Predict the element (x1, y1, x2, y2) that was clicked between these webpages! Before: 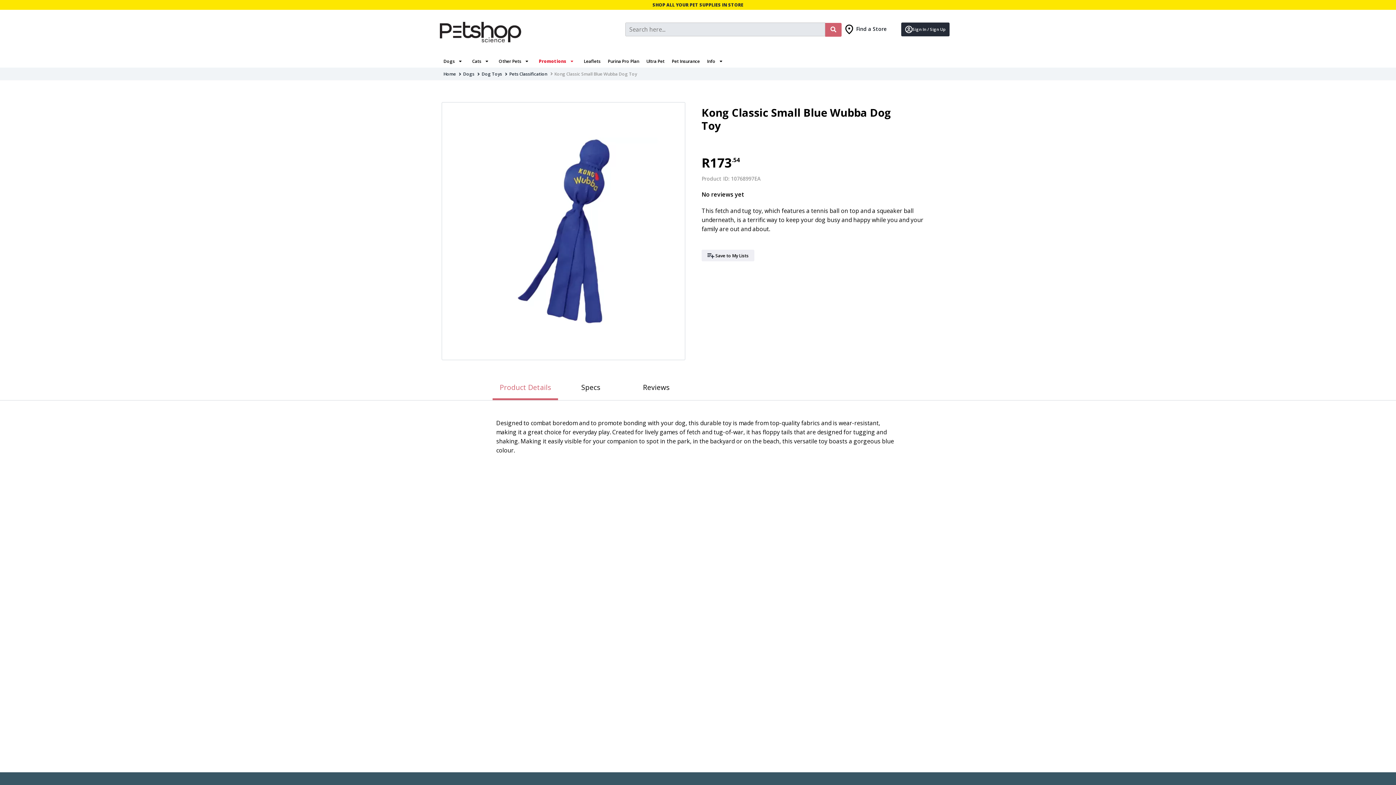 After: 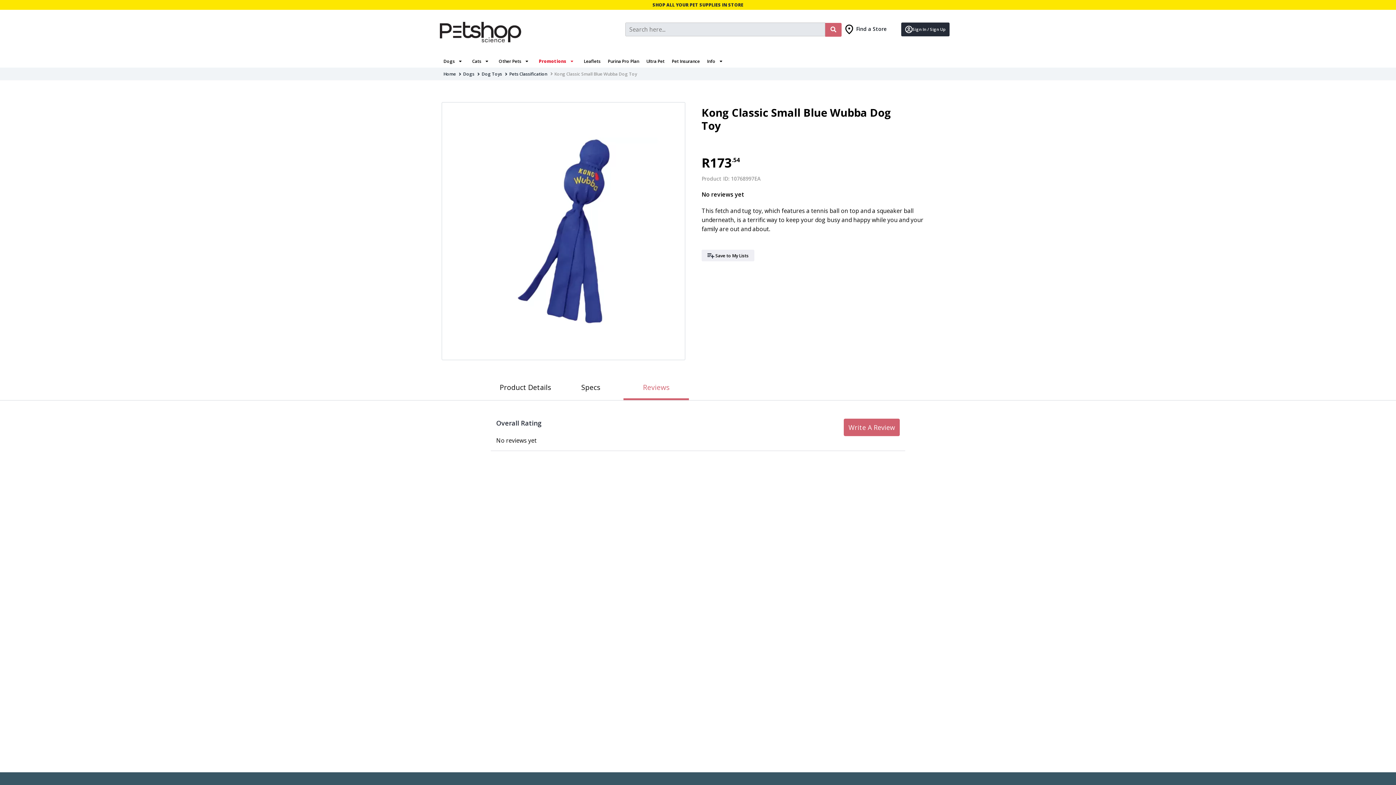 Action: label: Reviews bbox: (623, 268, 689, 286)